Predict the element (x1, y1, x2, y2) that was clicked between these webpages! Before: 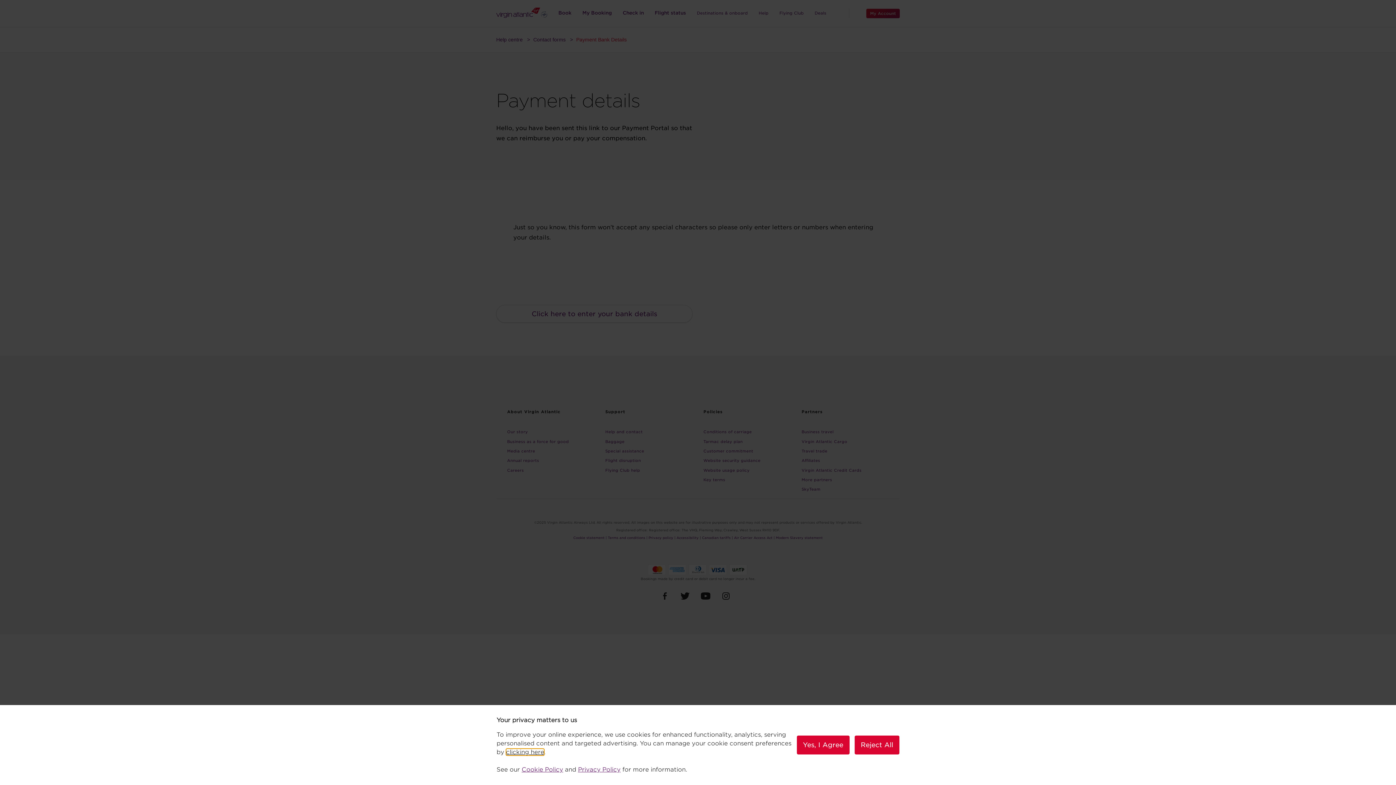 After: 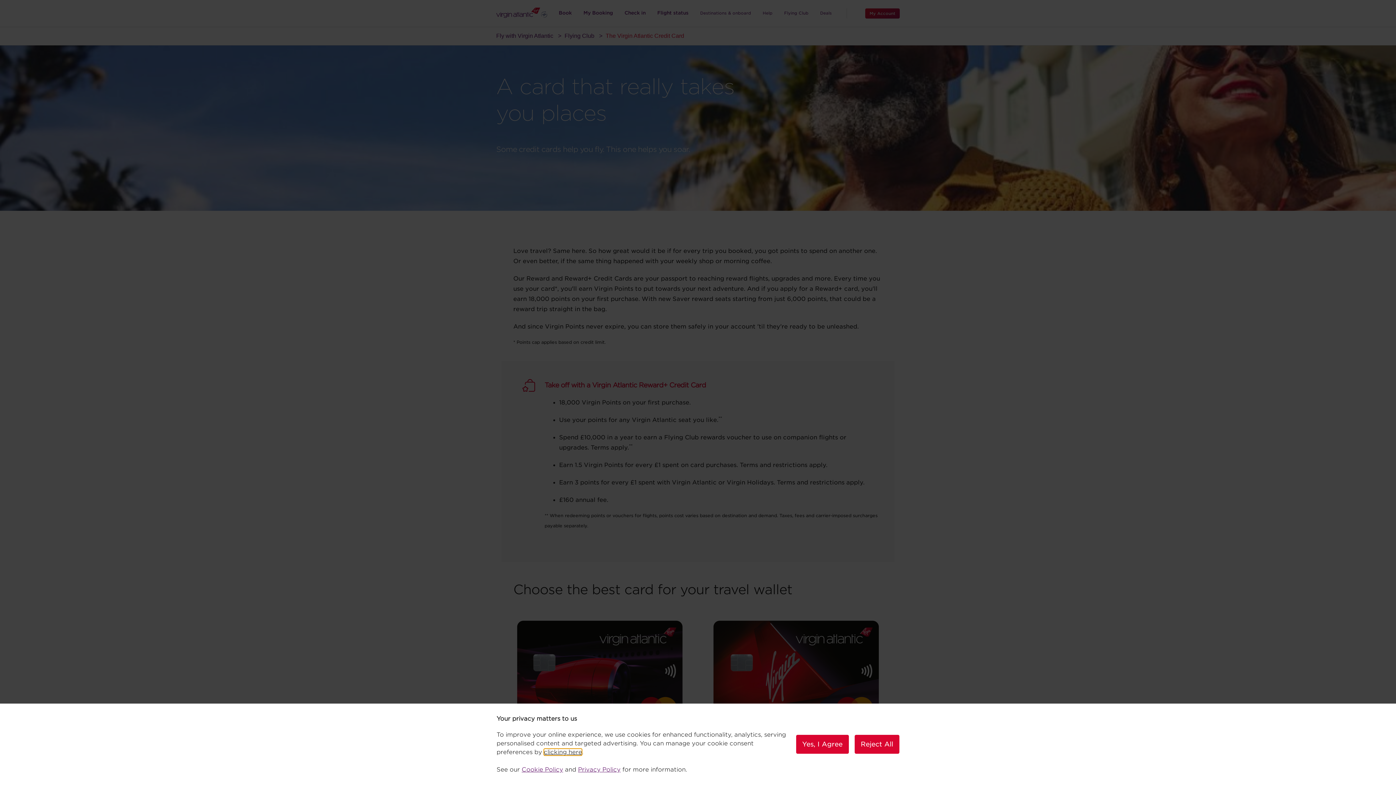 Action: label: Virgin Atlantic Credit Cards bbox: (801, 468, 861, 472)